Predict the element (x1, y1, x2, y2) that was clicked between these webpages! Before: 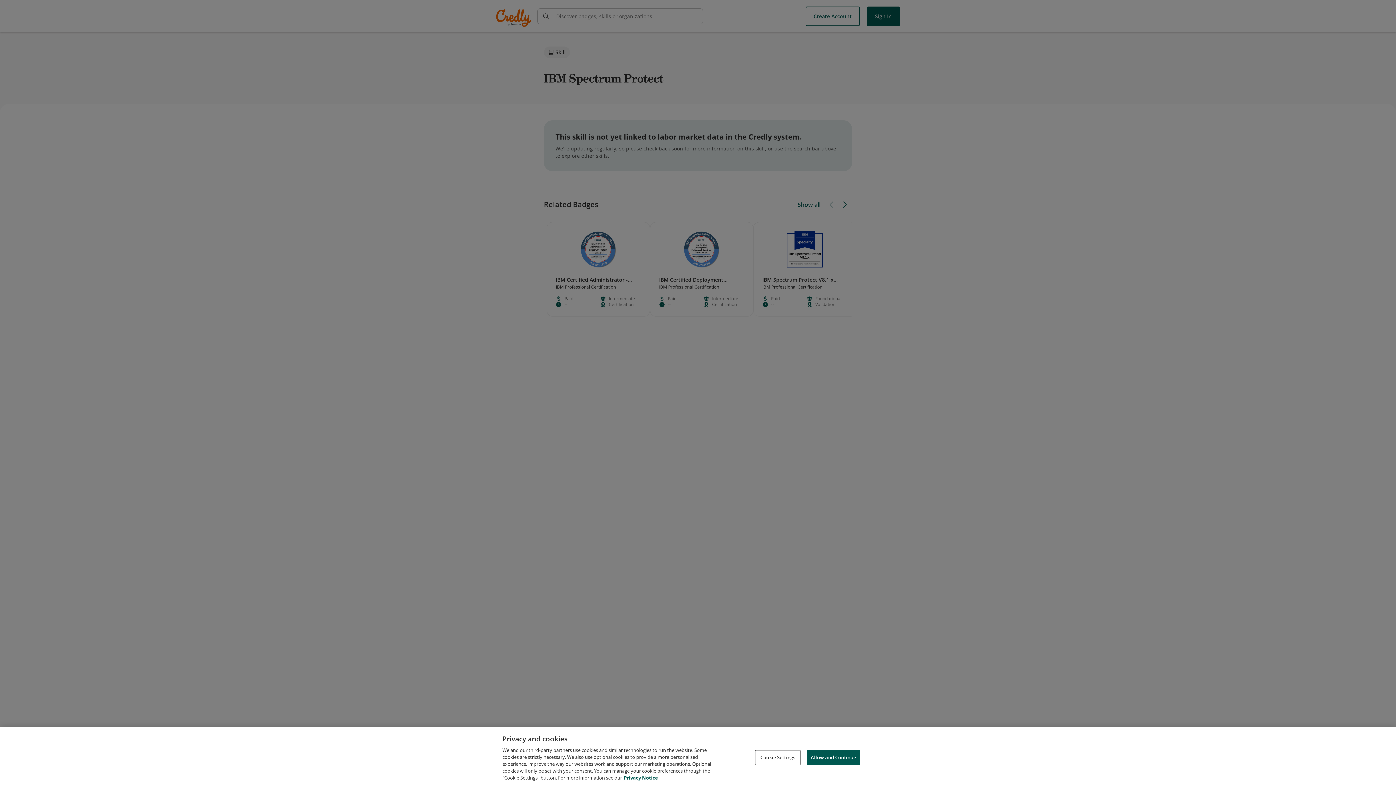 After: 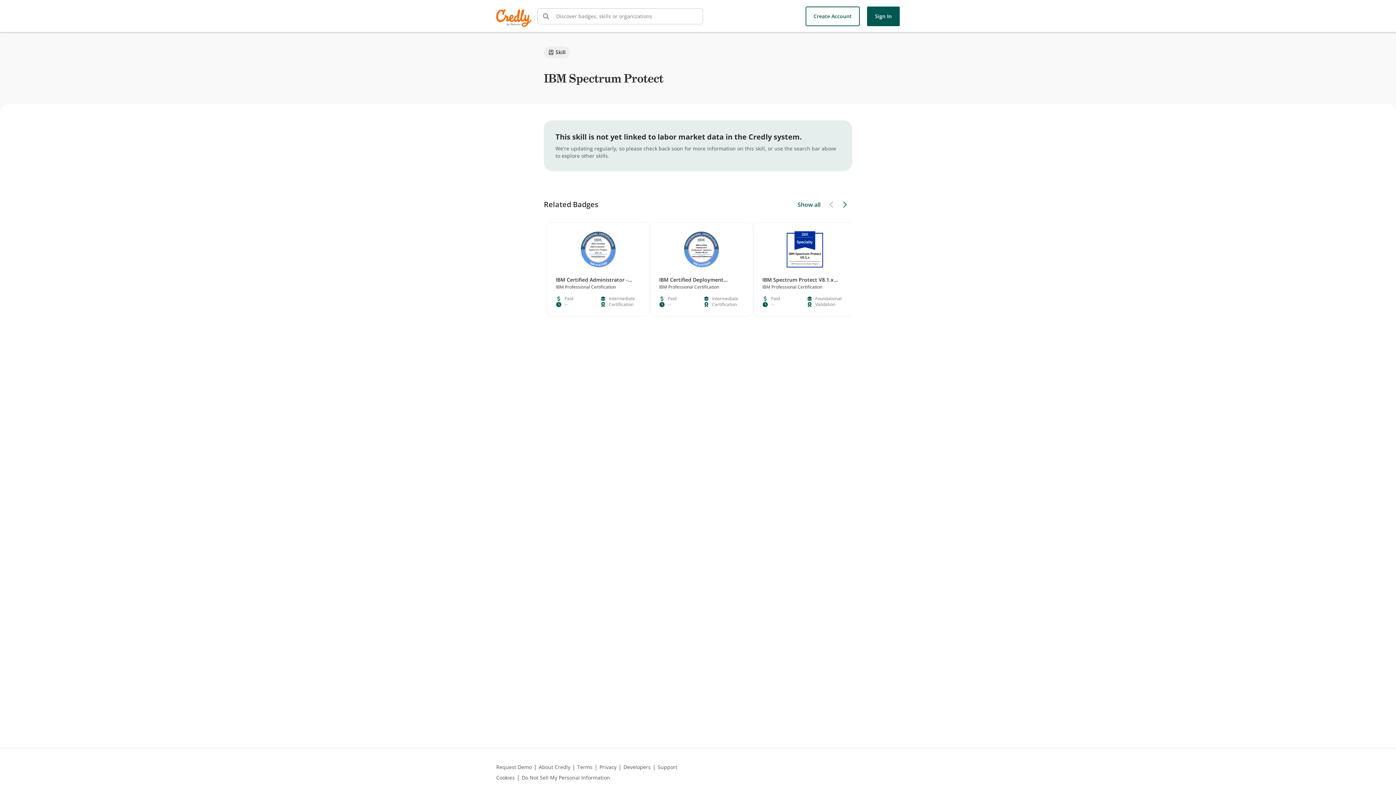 Action: bbox: (806, 750, 860, 765) label: Allow and Continue